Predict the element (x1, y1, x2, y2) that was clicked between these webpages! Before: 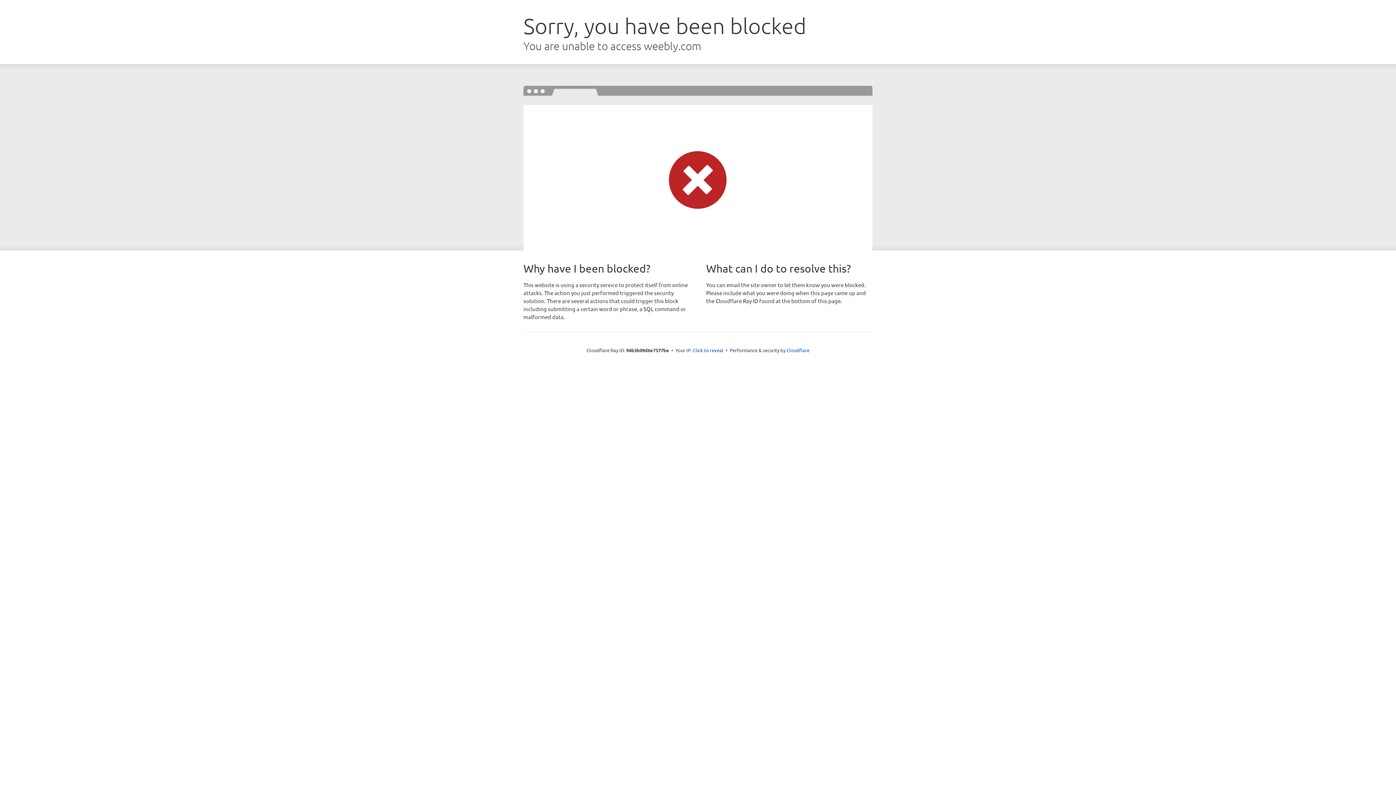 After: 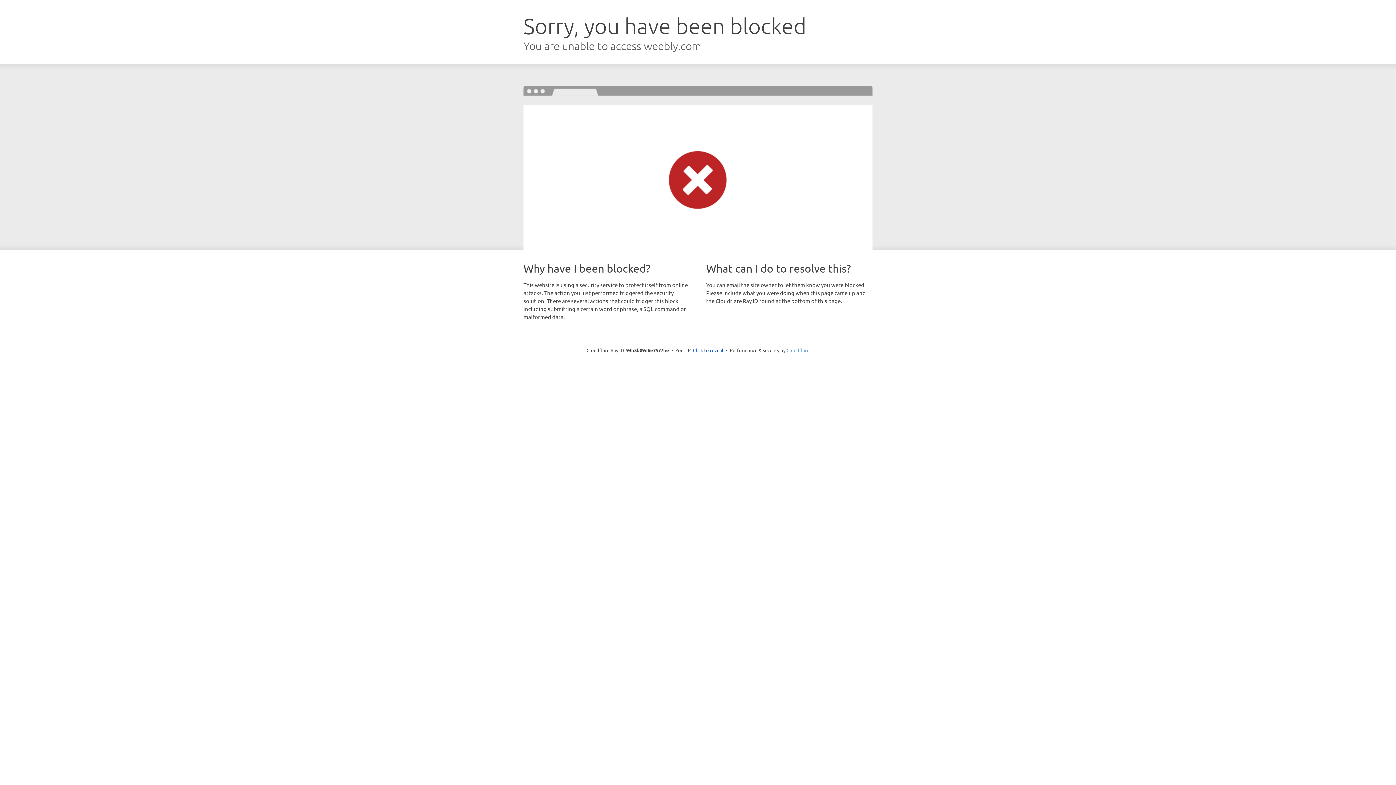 Action: bbox: (786, 347, 809, 353) label: Cloudflare